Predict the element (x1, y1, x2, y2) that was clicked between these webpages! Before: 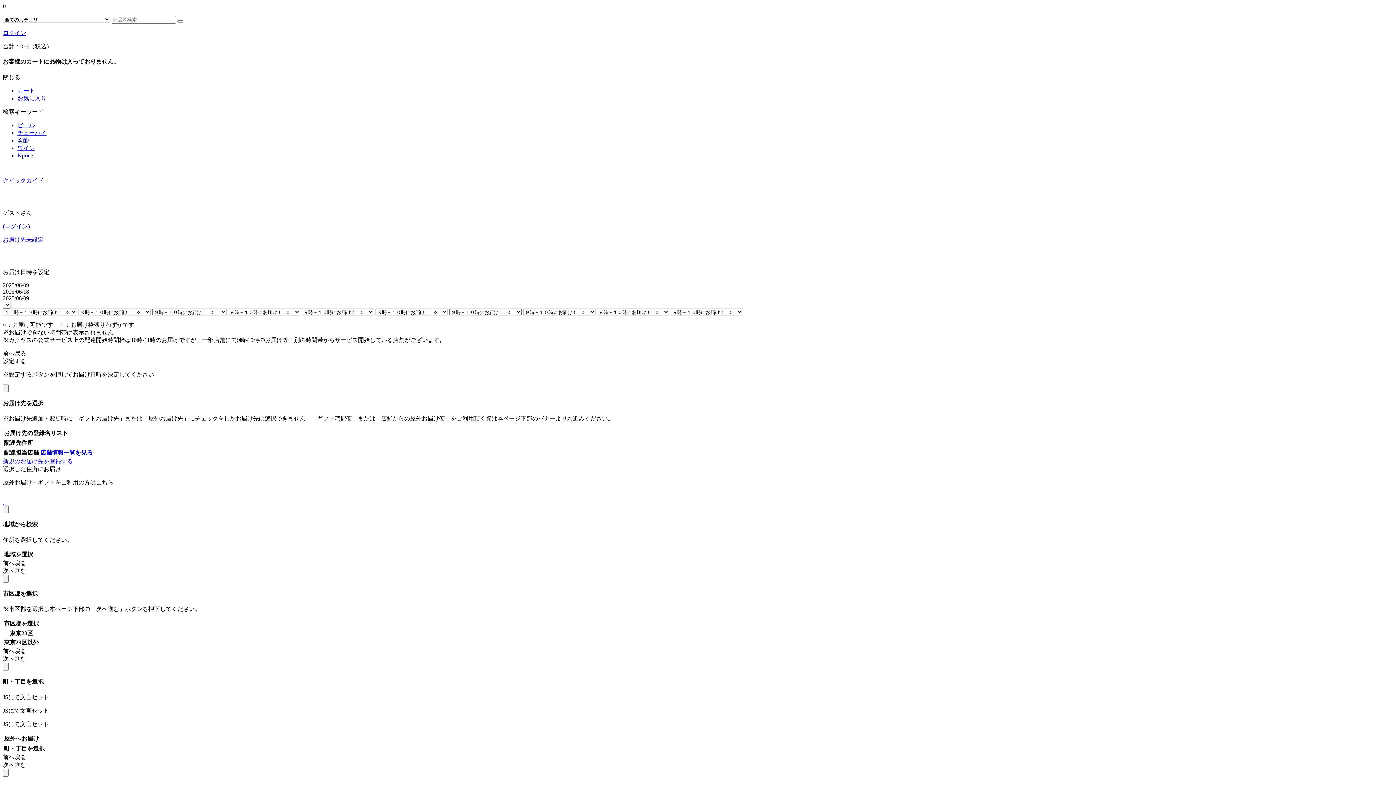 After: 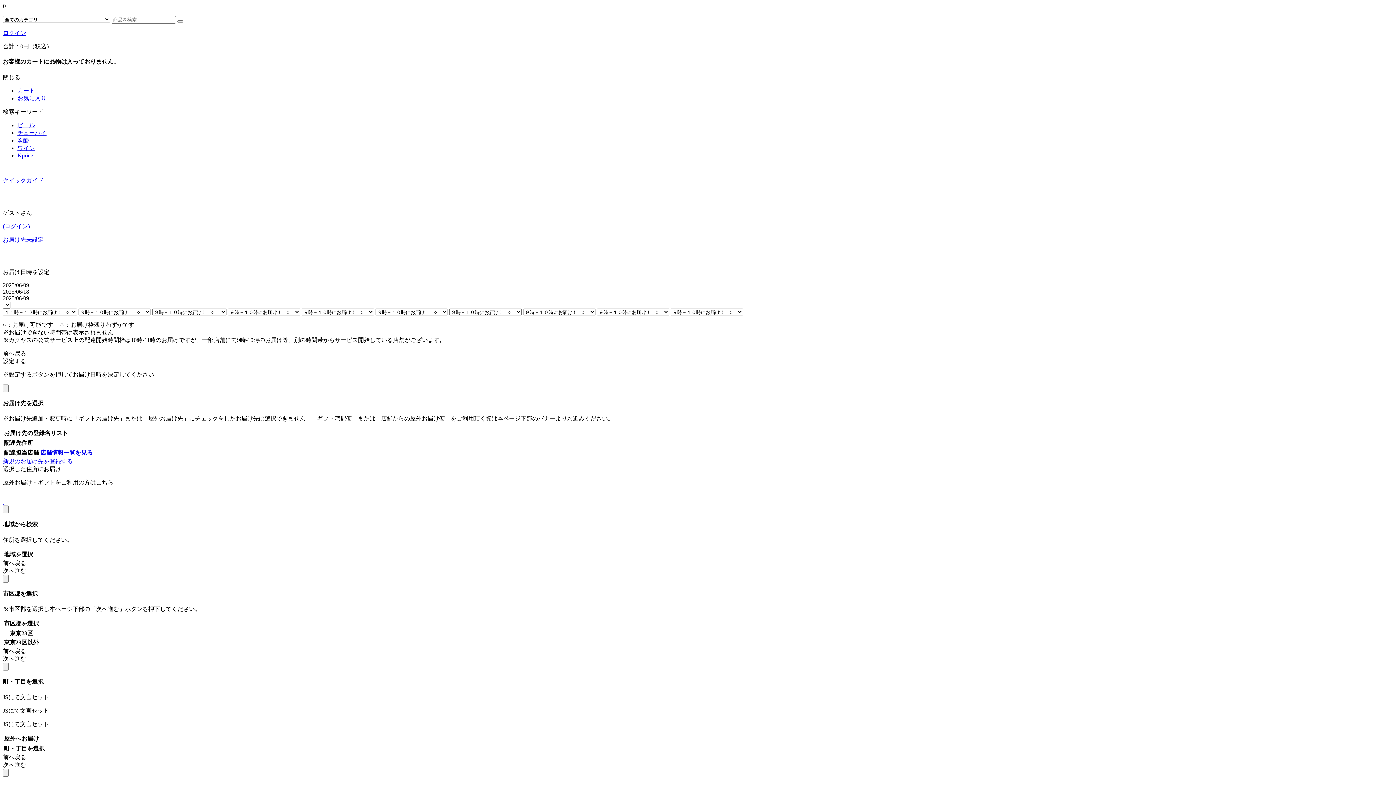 Action: bbox: (2, 358, 26, 364) label: 設定する